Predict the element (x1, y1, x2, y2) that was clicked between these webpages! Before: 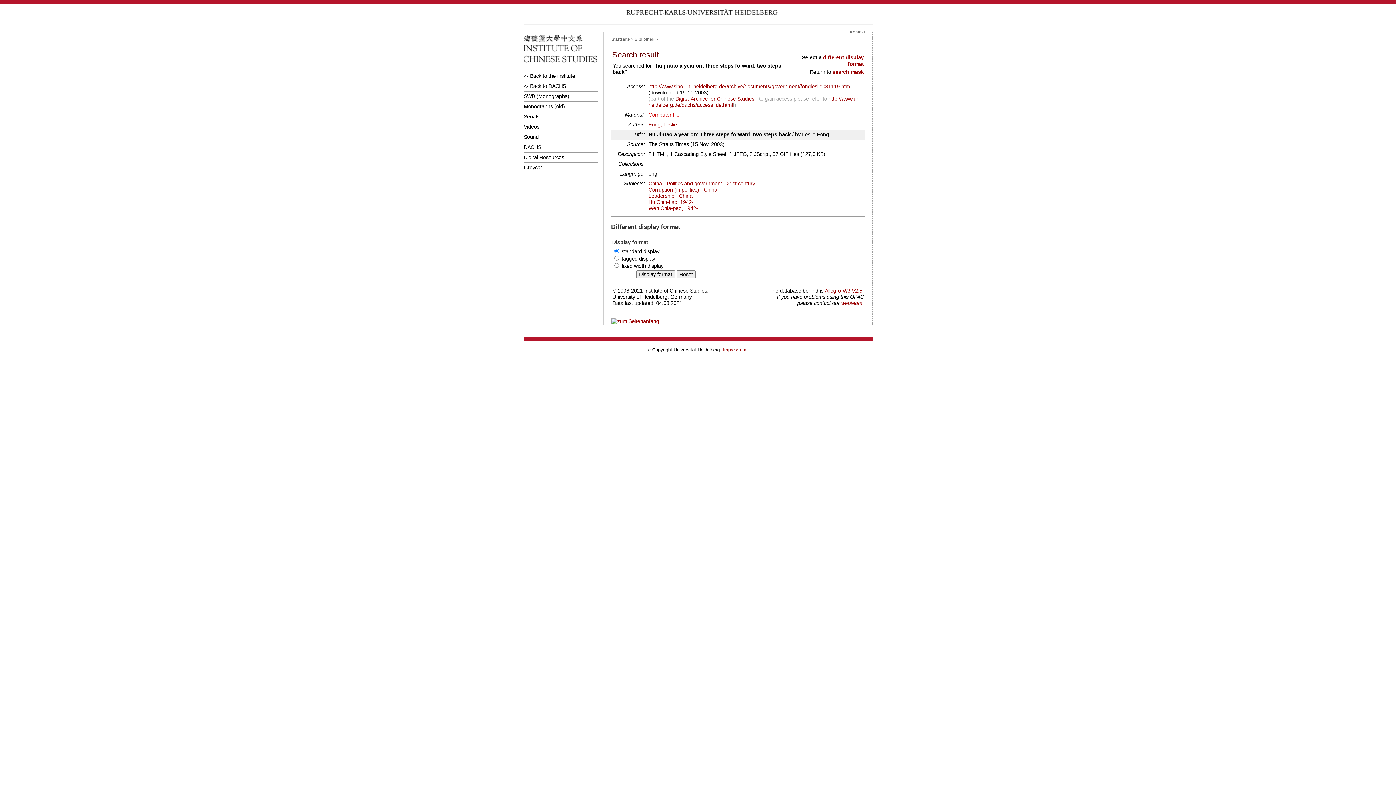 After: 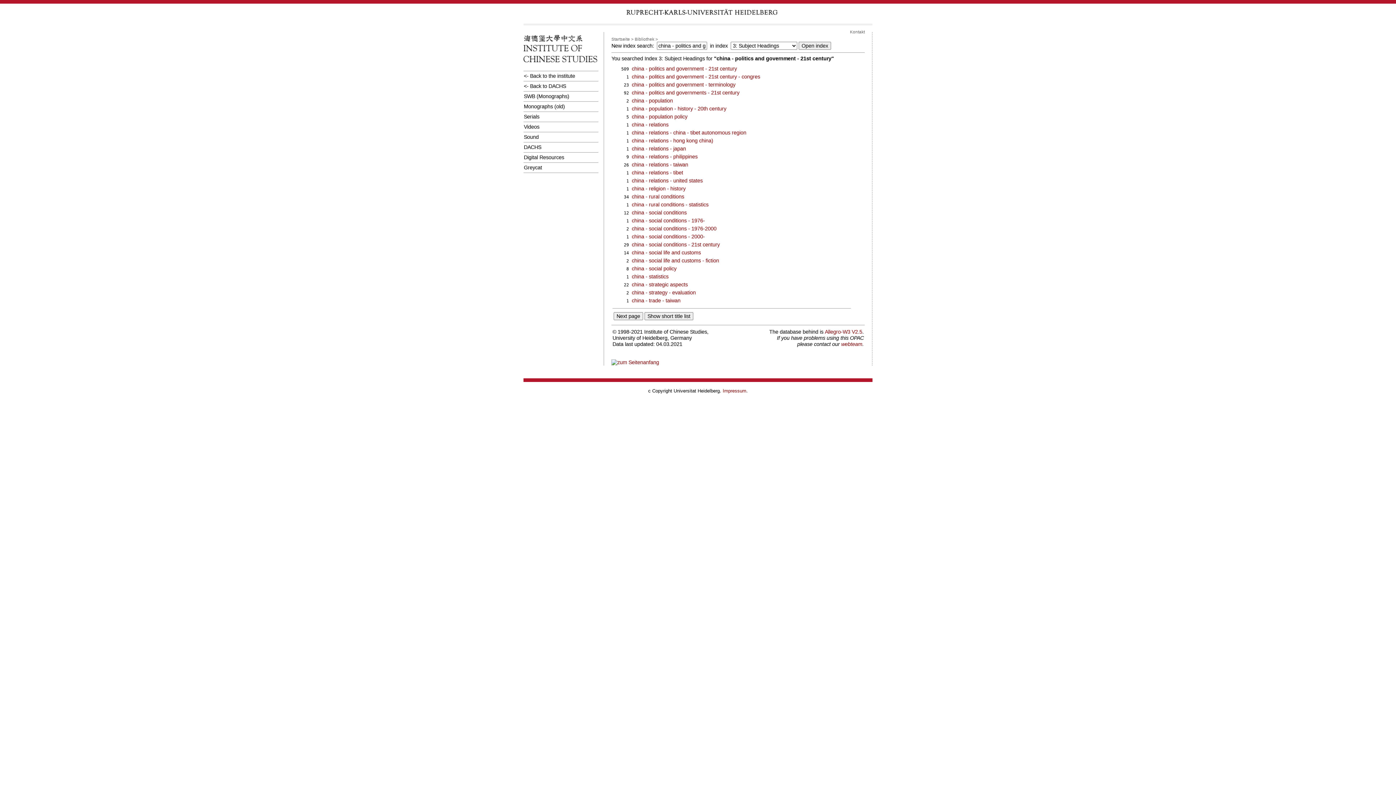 Action: bbox: (648, 180, 755, 186) label: China - Politics and government - 21st century